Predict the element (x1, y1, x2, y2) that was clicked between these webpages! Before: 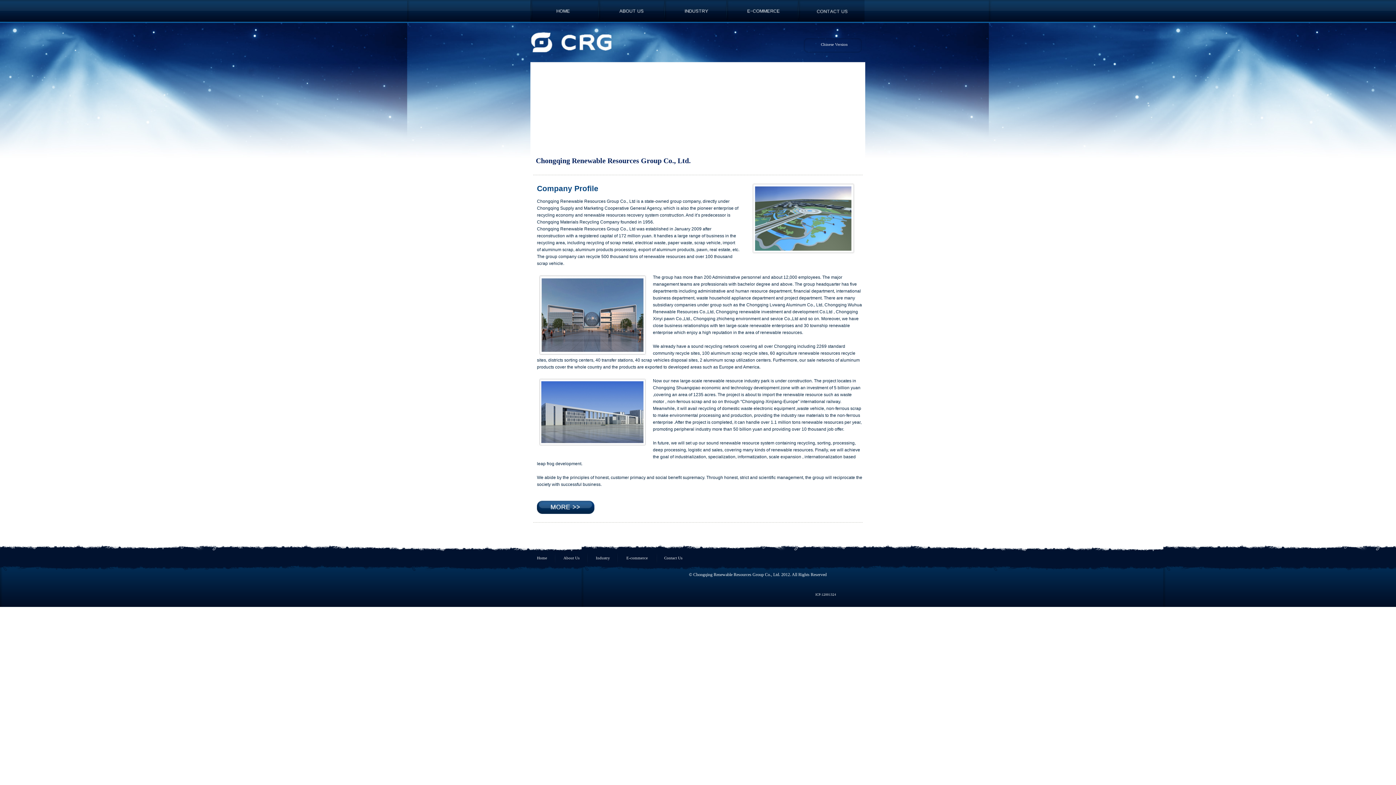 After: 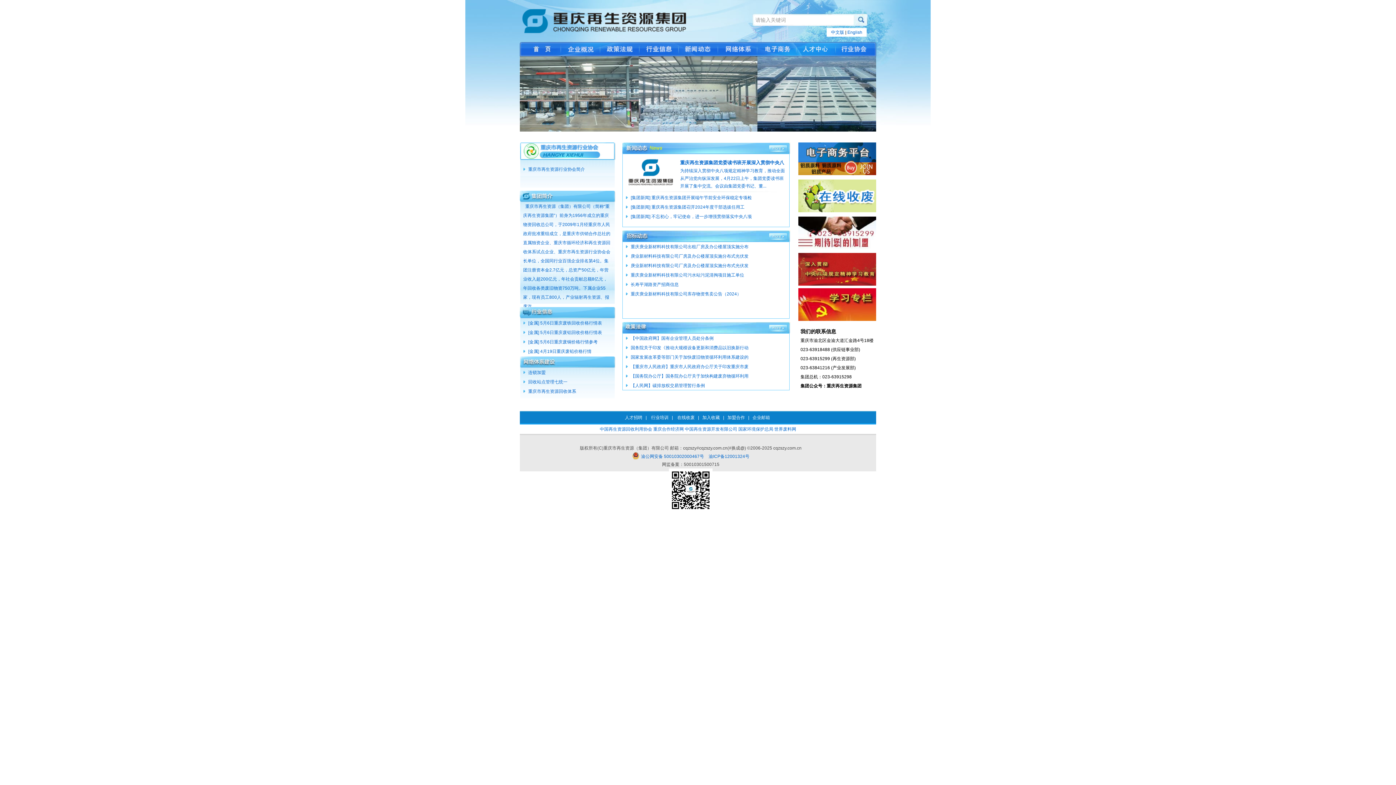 Action: bbox: (626, 556, 648, 560) label: E-commerce